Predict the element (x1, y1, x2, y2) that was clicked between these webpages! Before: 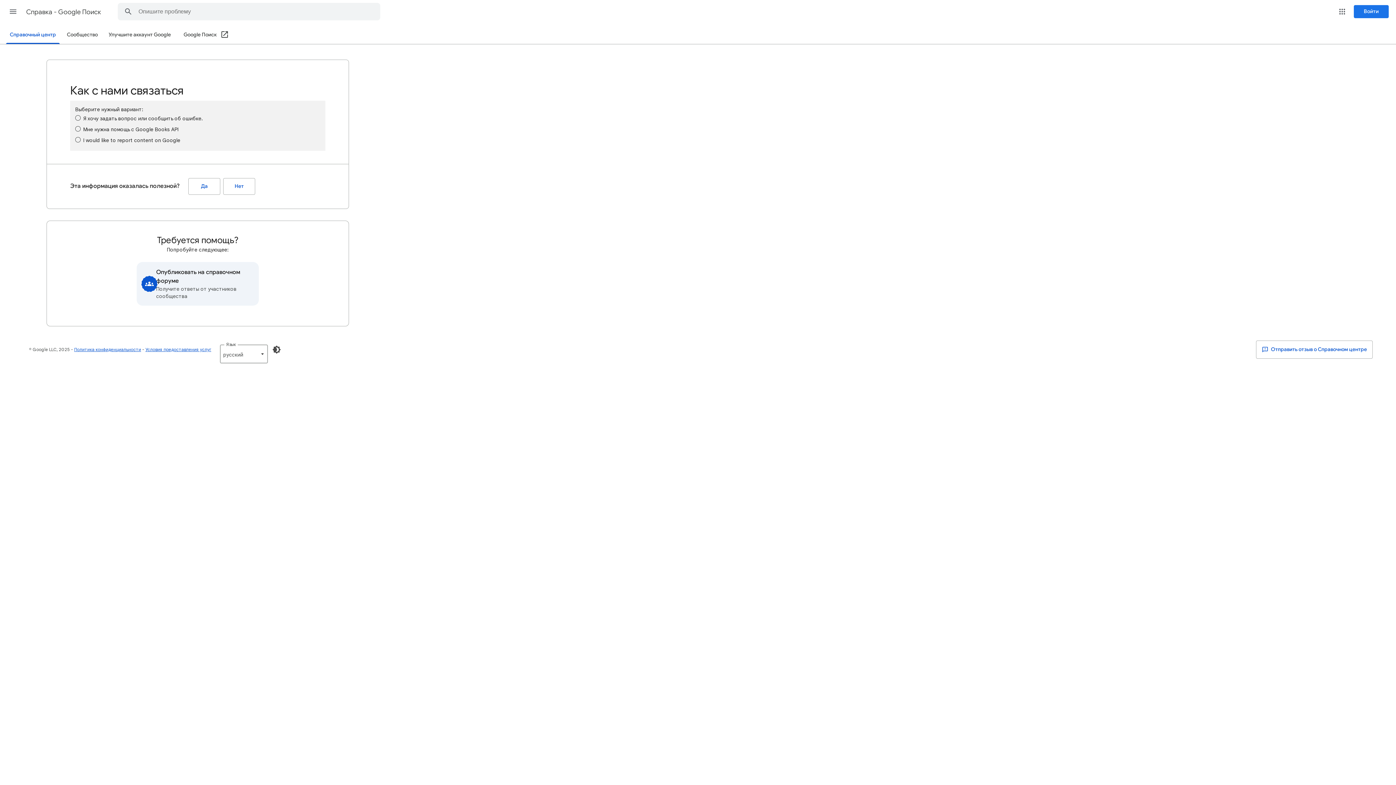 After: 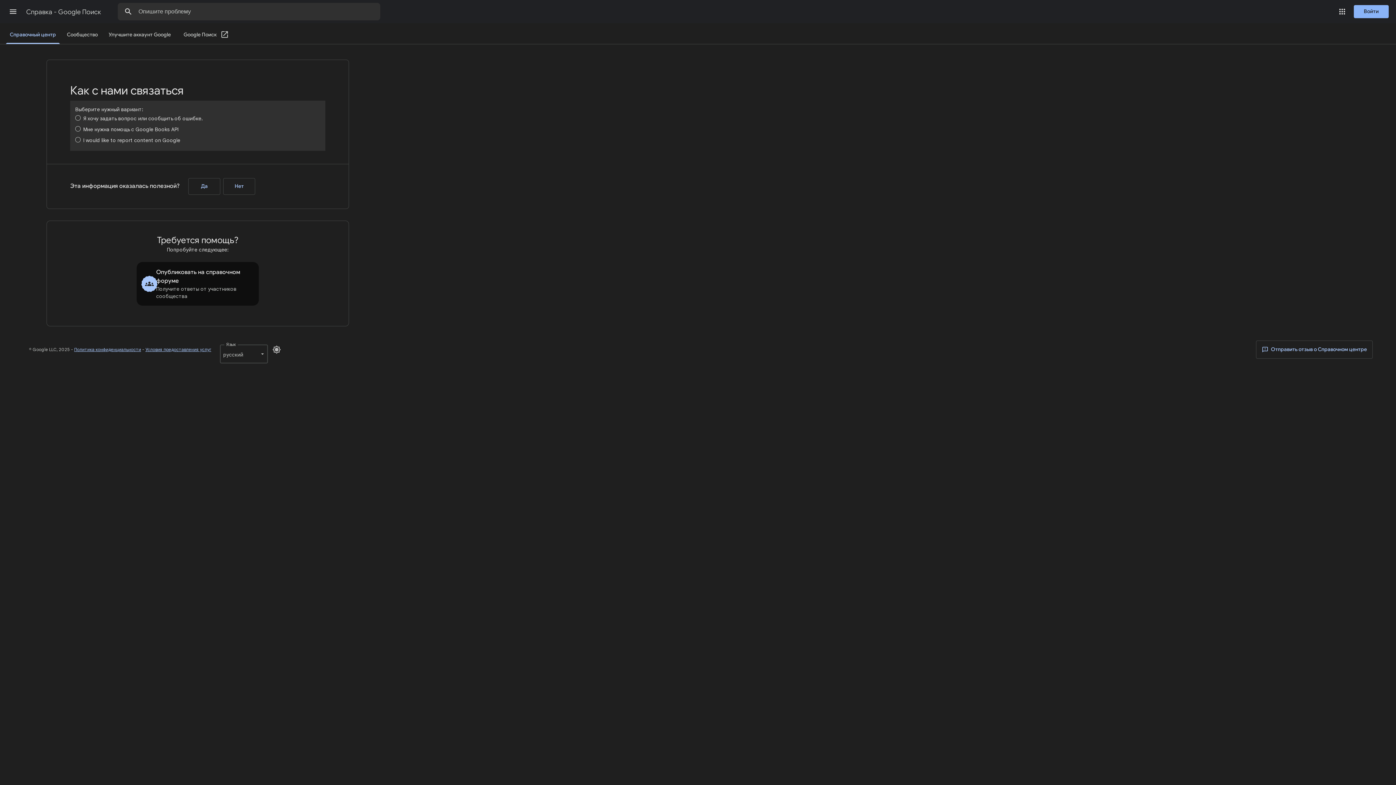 Action: label: Использовать темную тему bbox: (268, 341, 285, 358)